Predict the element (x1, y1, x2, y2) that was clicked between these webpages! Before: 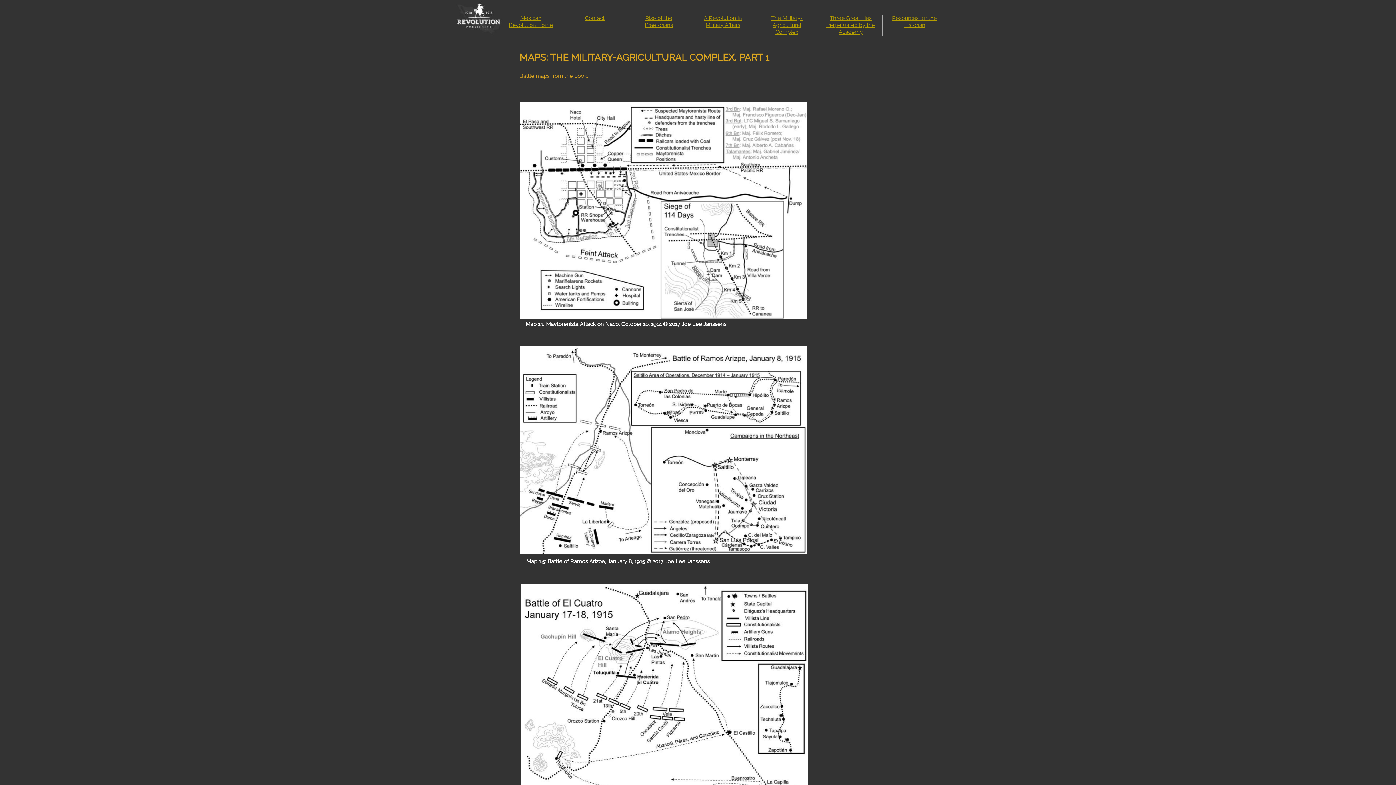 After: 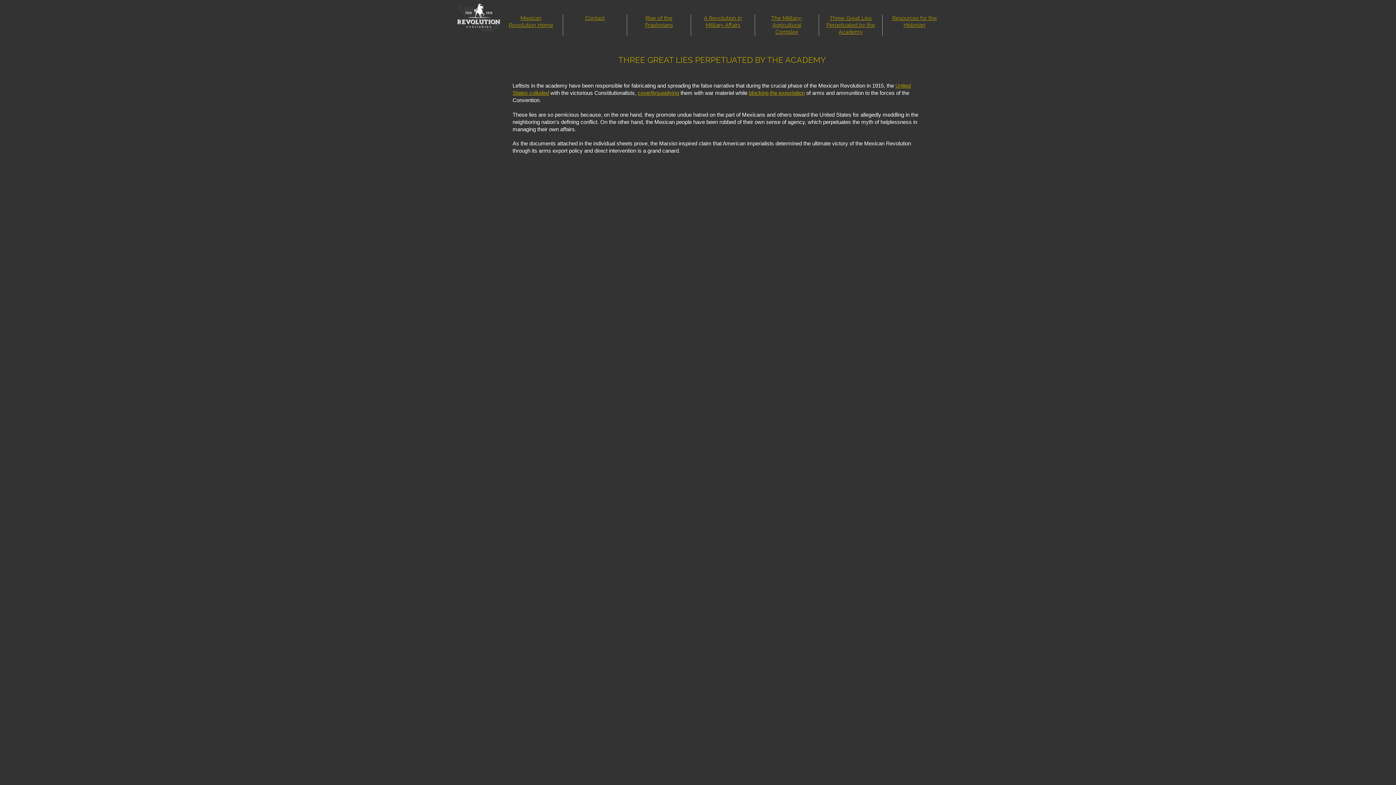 Action: bbox: (826, 14, 875, 35) label: Three Great Lies Perpetuated by the Academy